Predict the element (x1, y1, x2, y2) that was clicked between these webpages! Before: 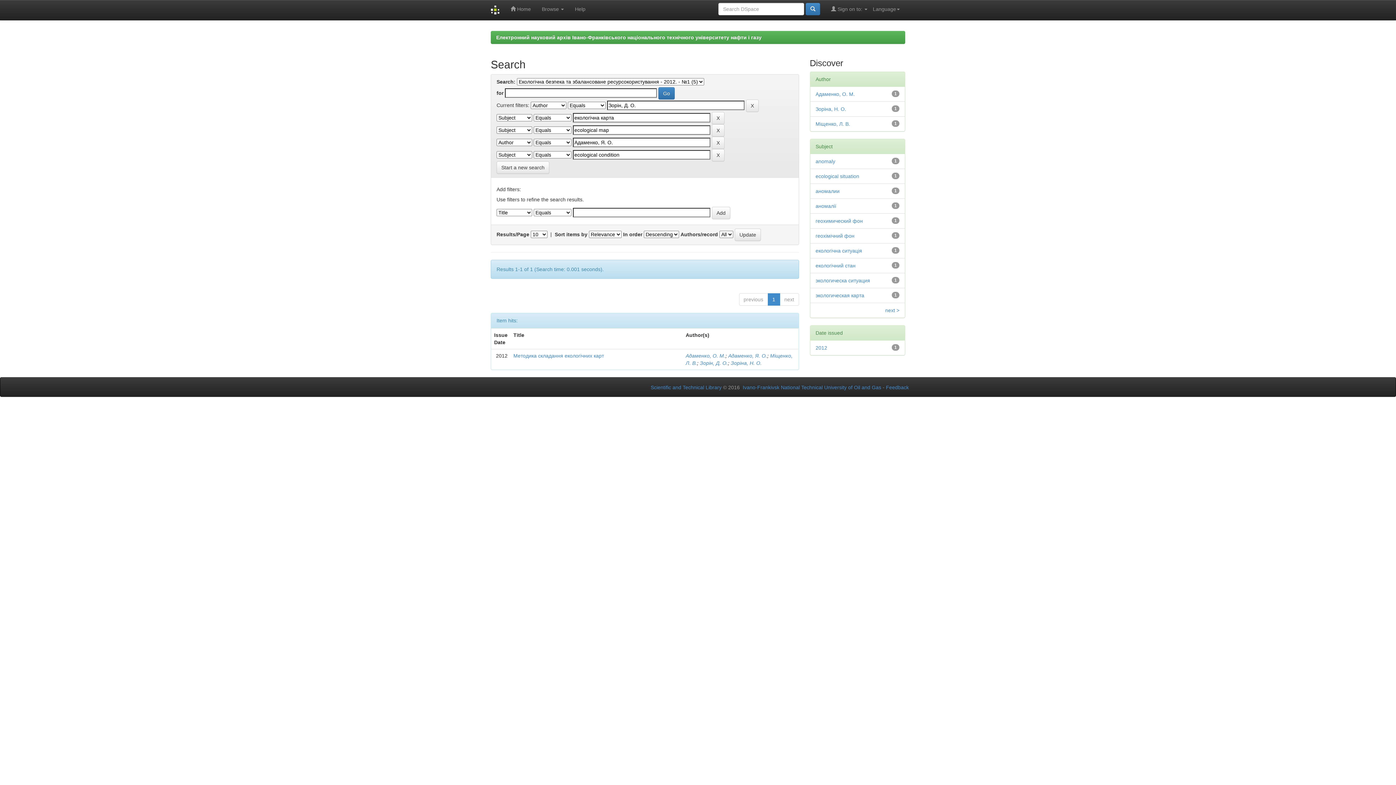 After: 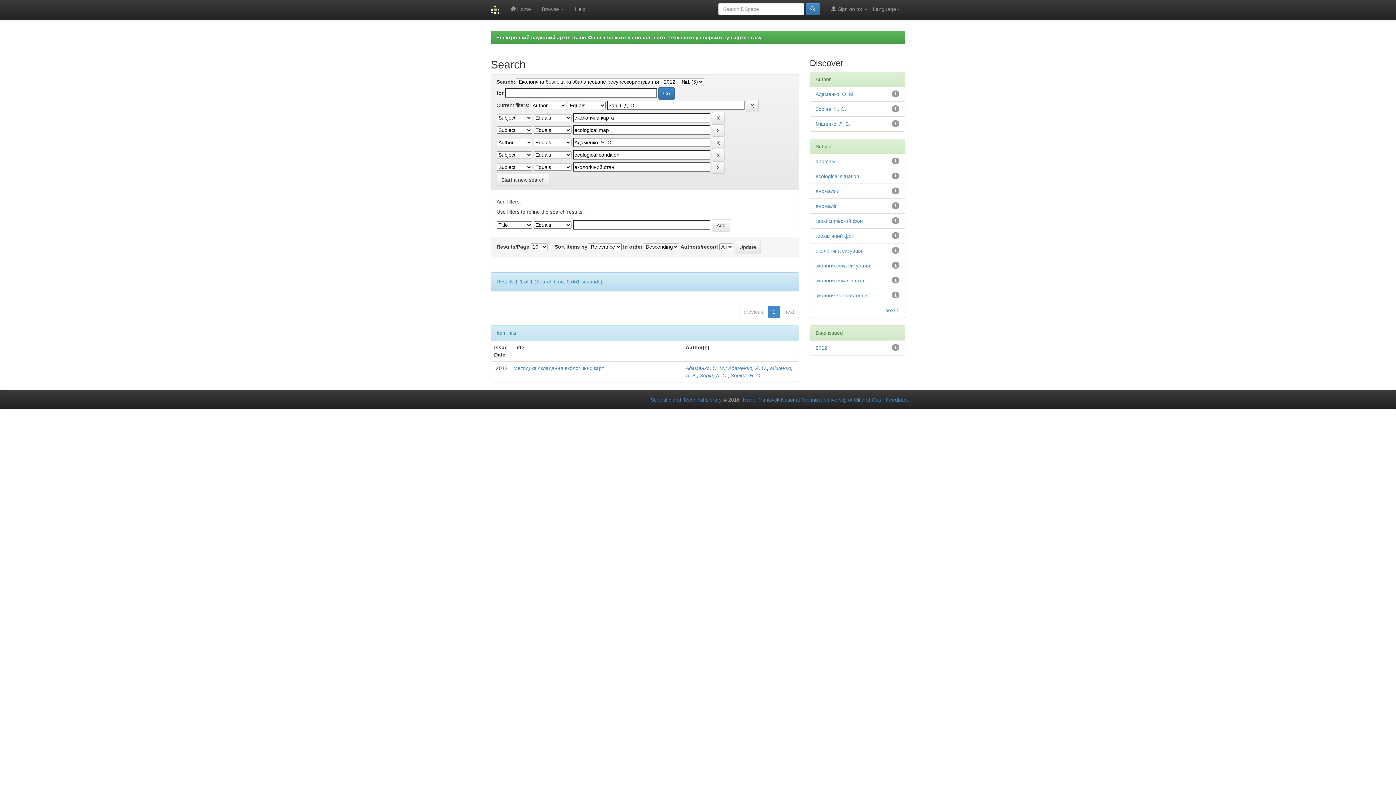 Action: label: екологічний стан bbox: (815, 262, 855, 268)